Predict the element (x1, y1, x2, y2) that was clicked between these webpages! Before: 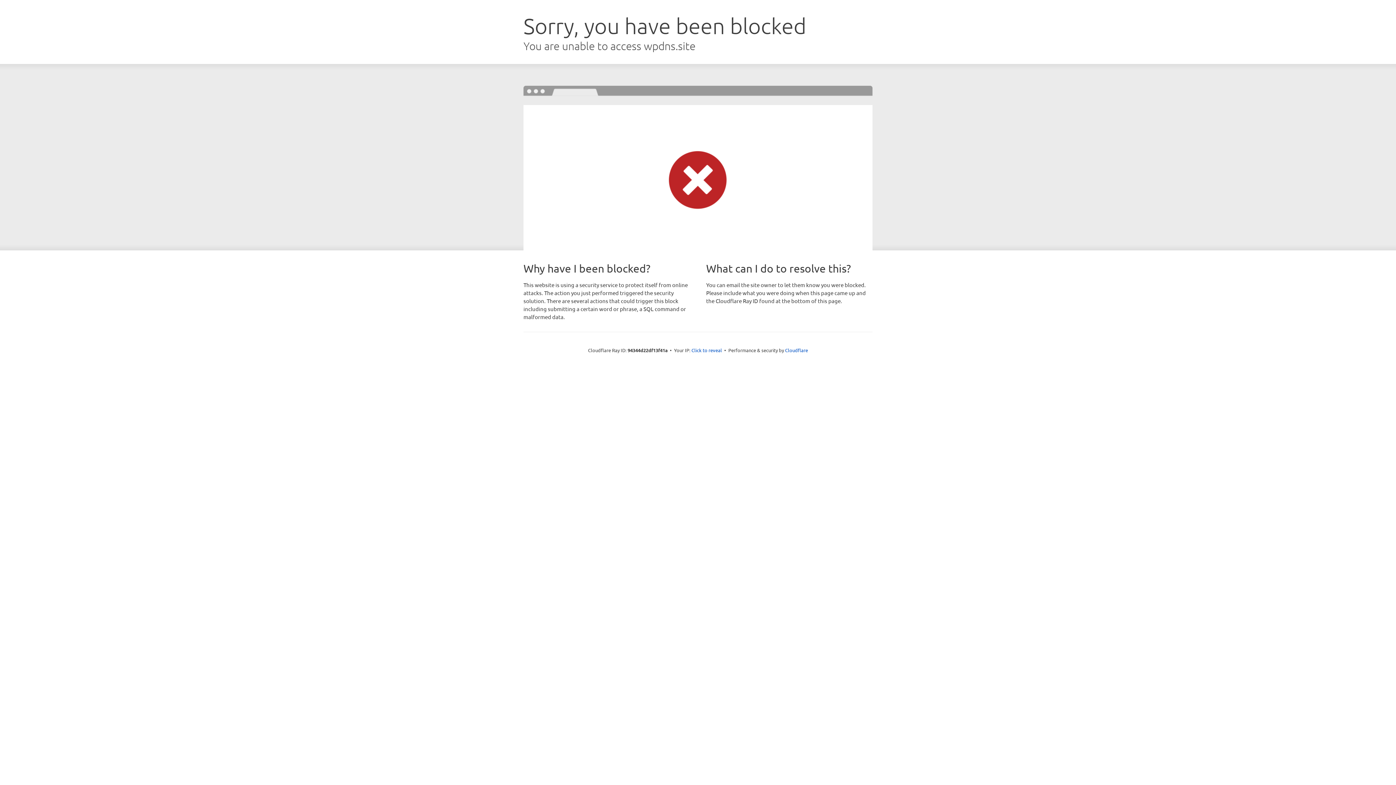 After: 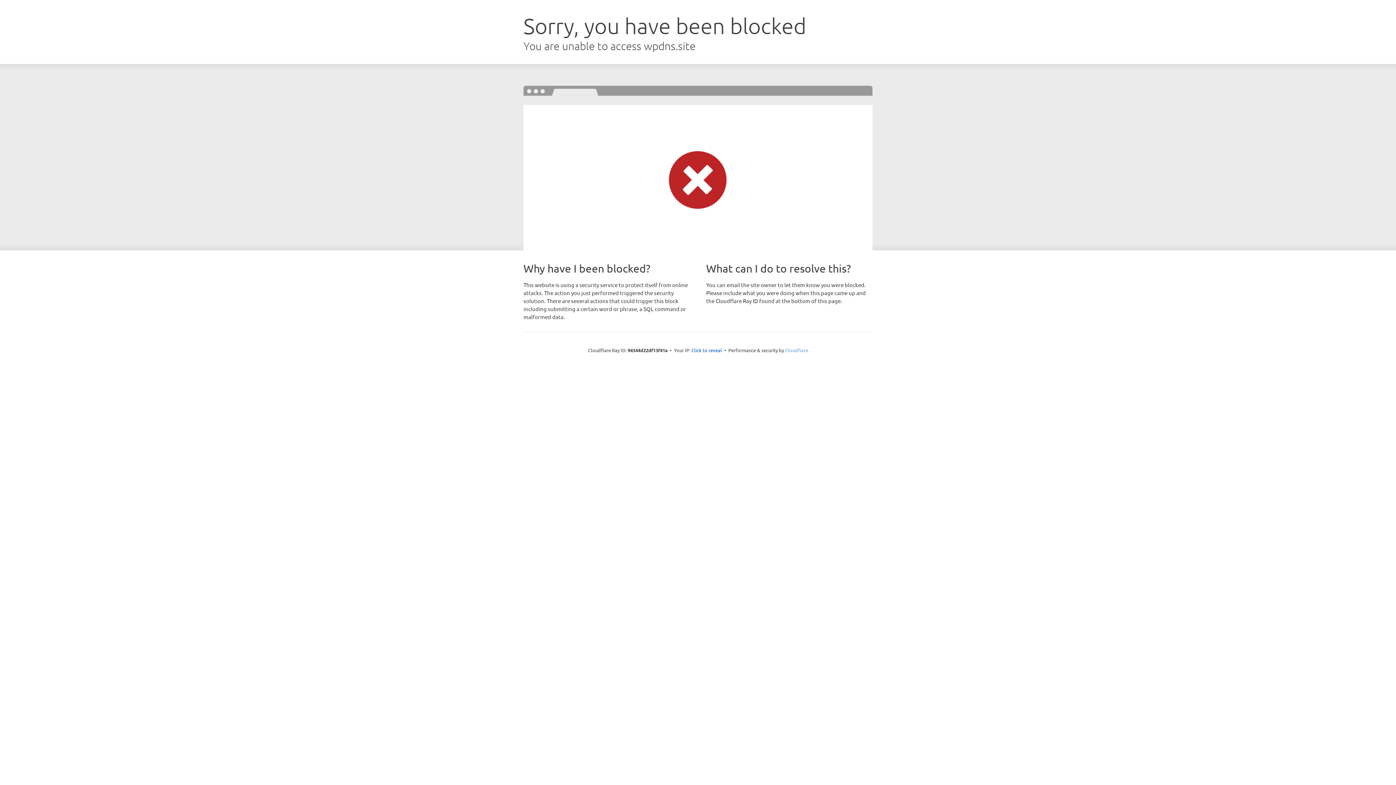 Action: label: Cloudflare bbox: (785, 347, 808, 353)